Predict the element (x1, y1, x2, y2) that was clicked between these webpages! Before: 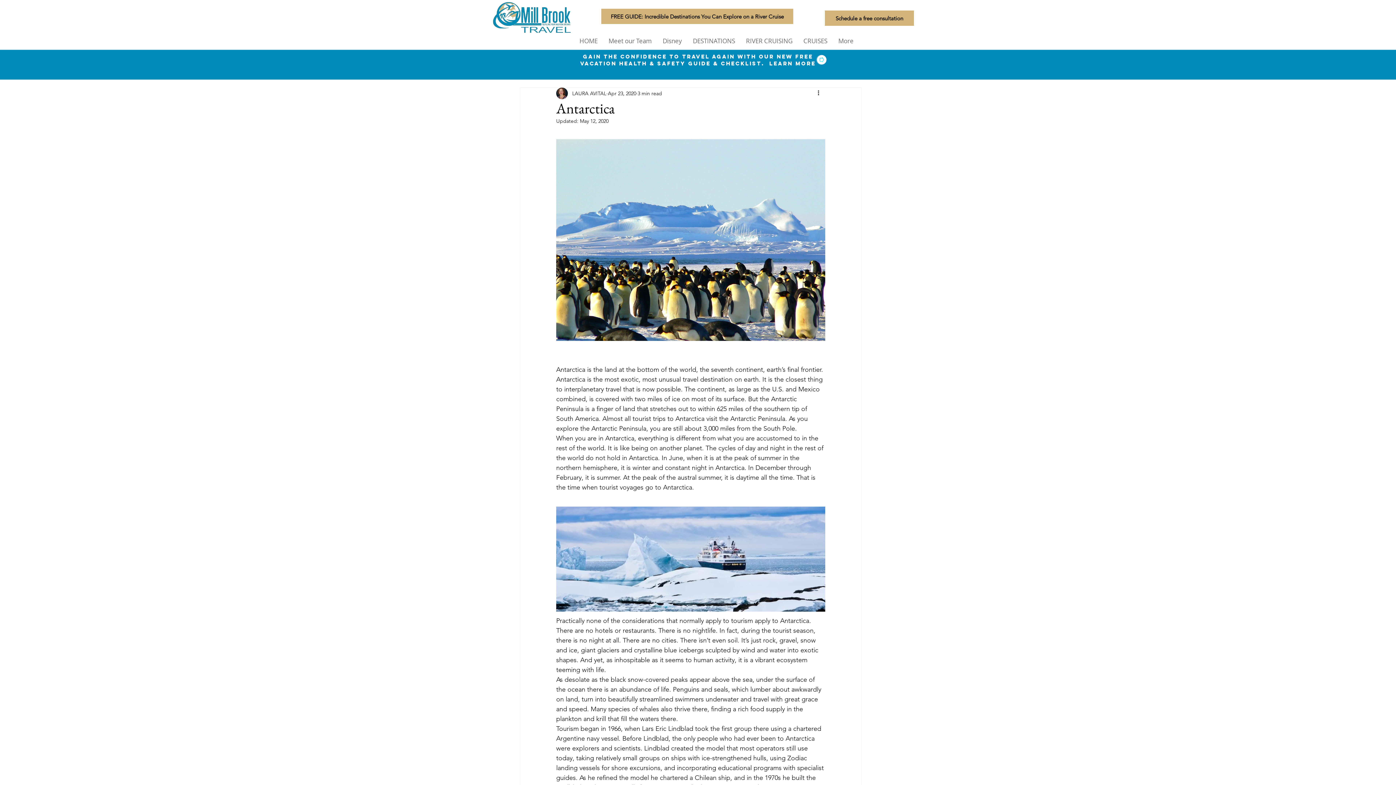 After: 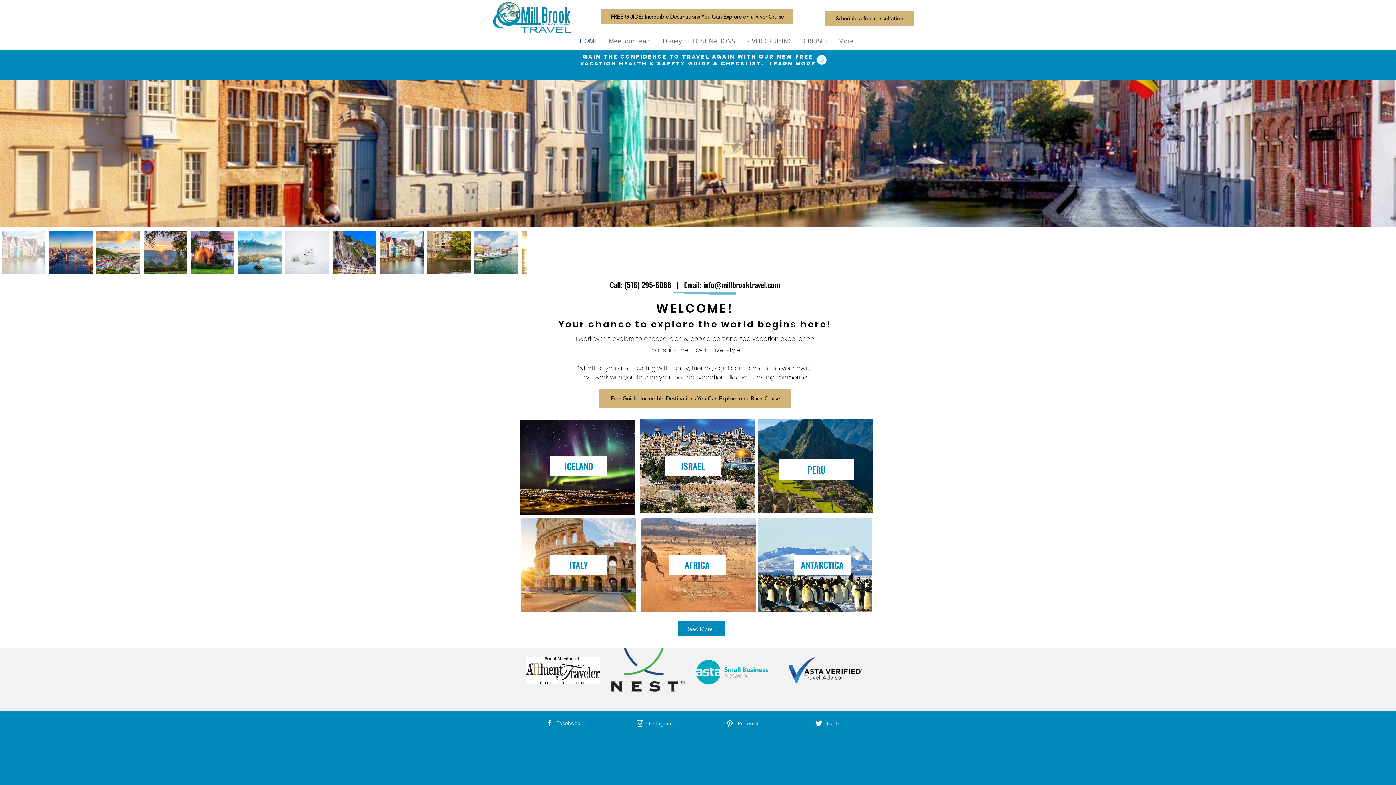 Action: bbox: (574, 34, 603, 47) label: HOME